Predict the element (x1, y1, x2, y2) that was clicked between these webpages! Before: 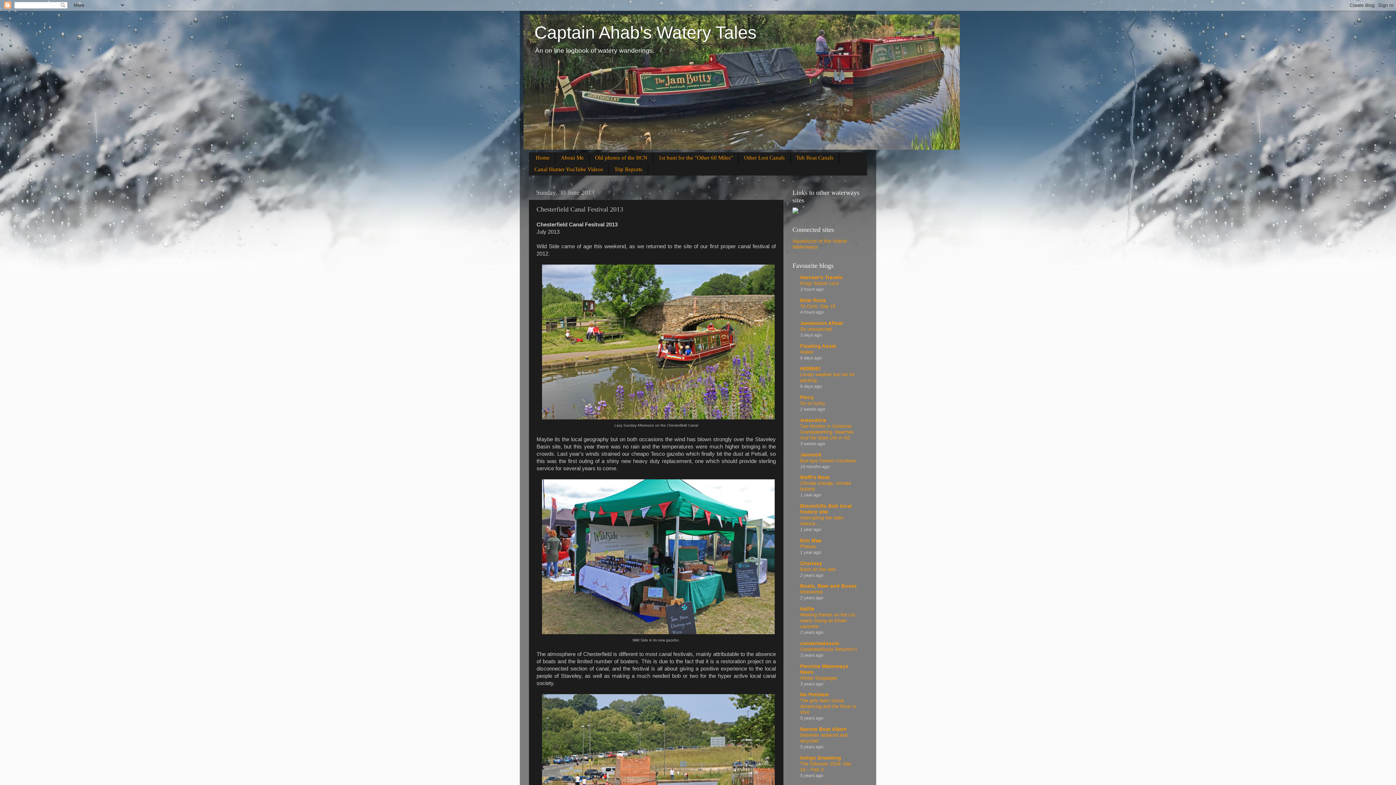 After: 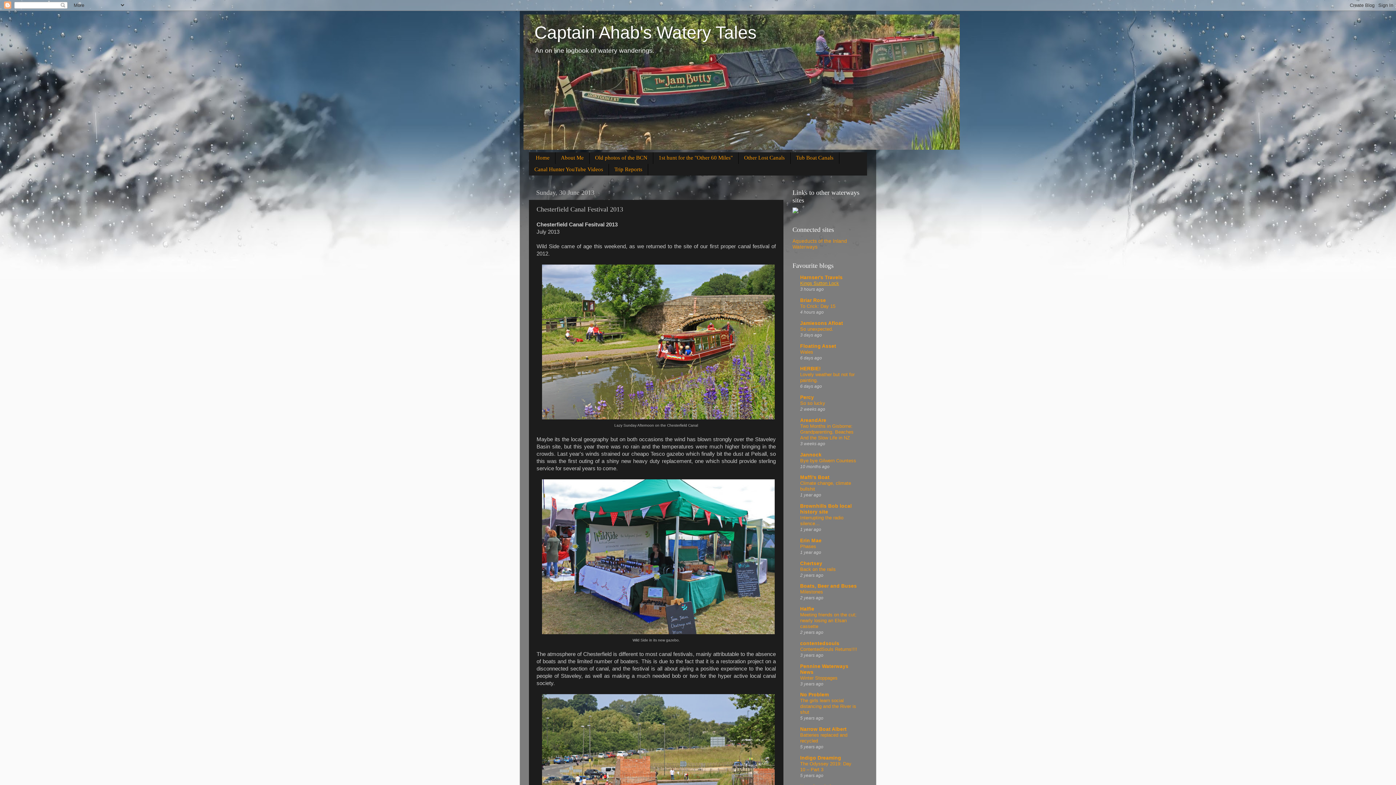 Action: bbox: (800, 280, 839, 286) label: Kings Sutton Lock